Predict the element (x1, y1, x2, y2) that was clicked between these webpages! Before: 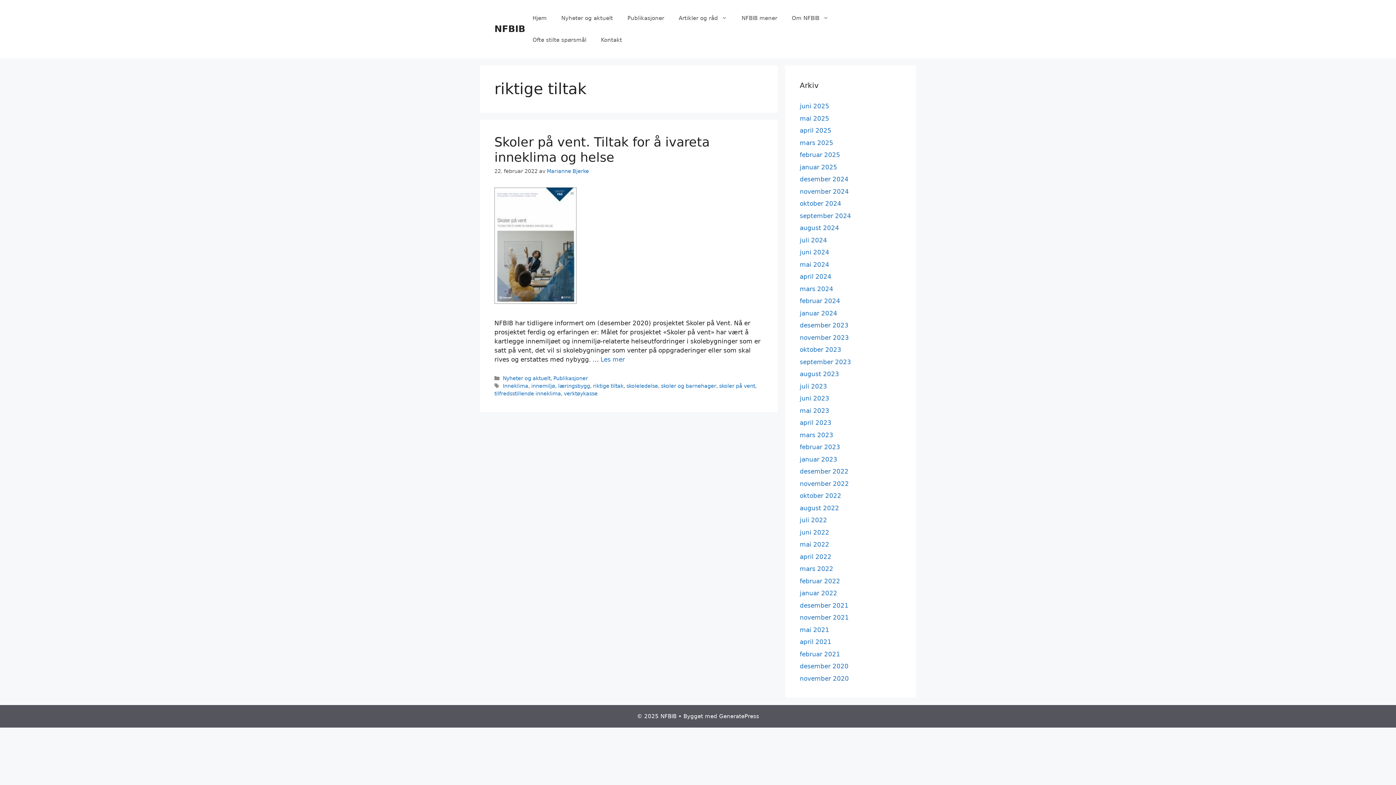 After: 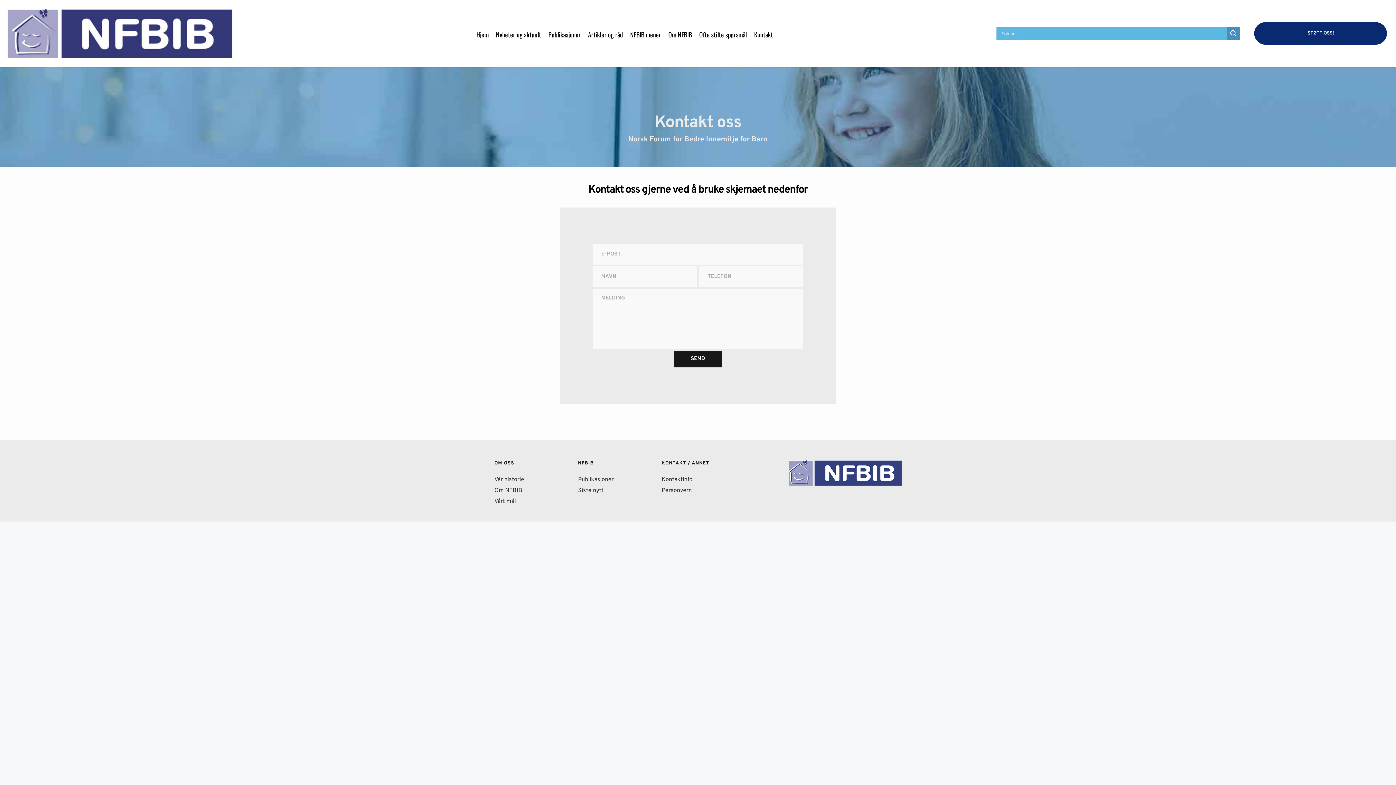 Action: bbox: (593, 29, 629, 50) label: Kontakt